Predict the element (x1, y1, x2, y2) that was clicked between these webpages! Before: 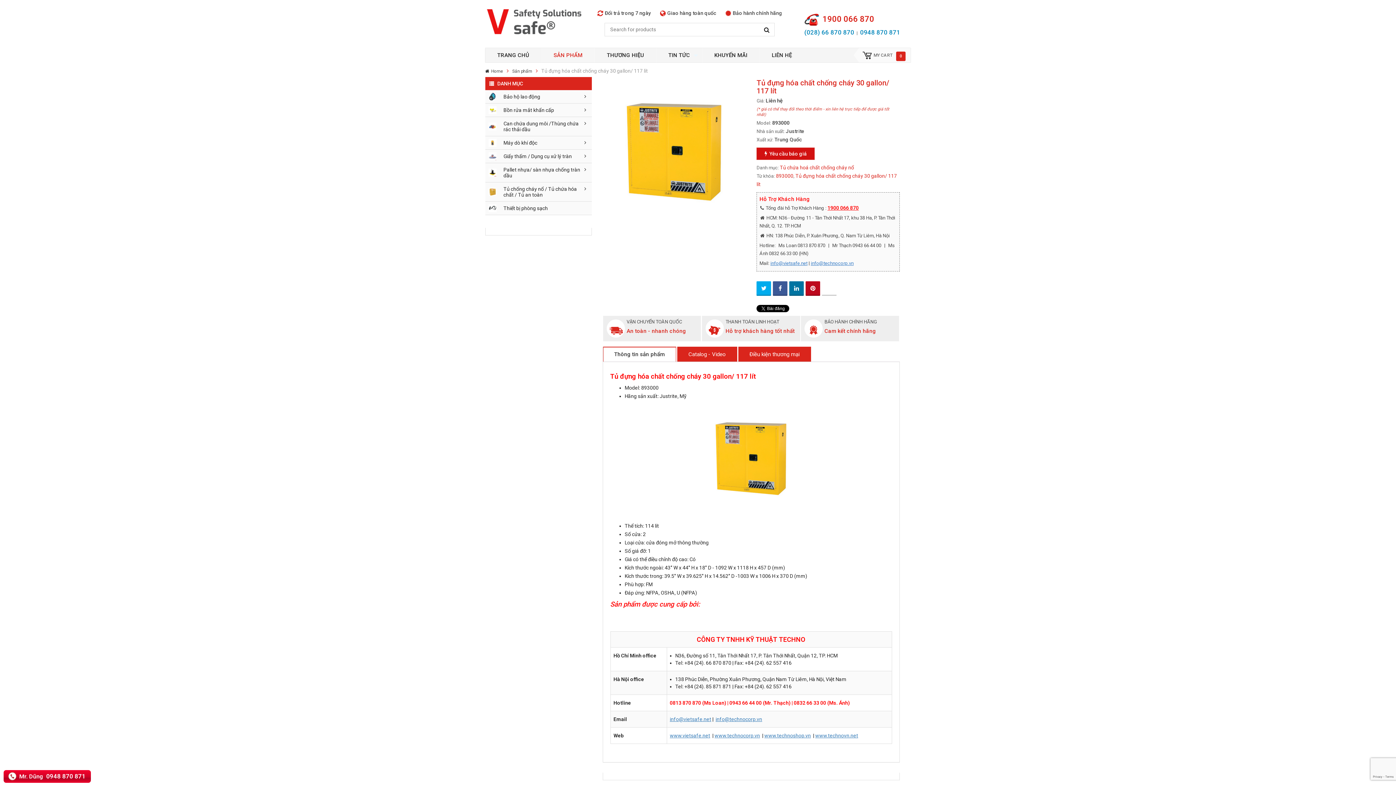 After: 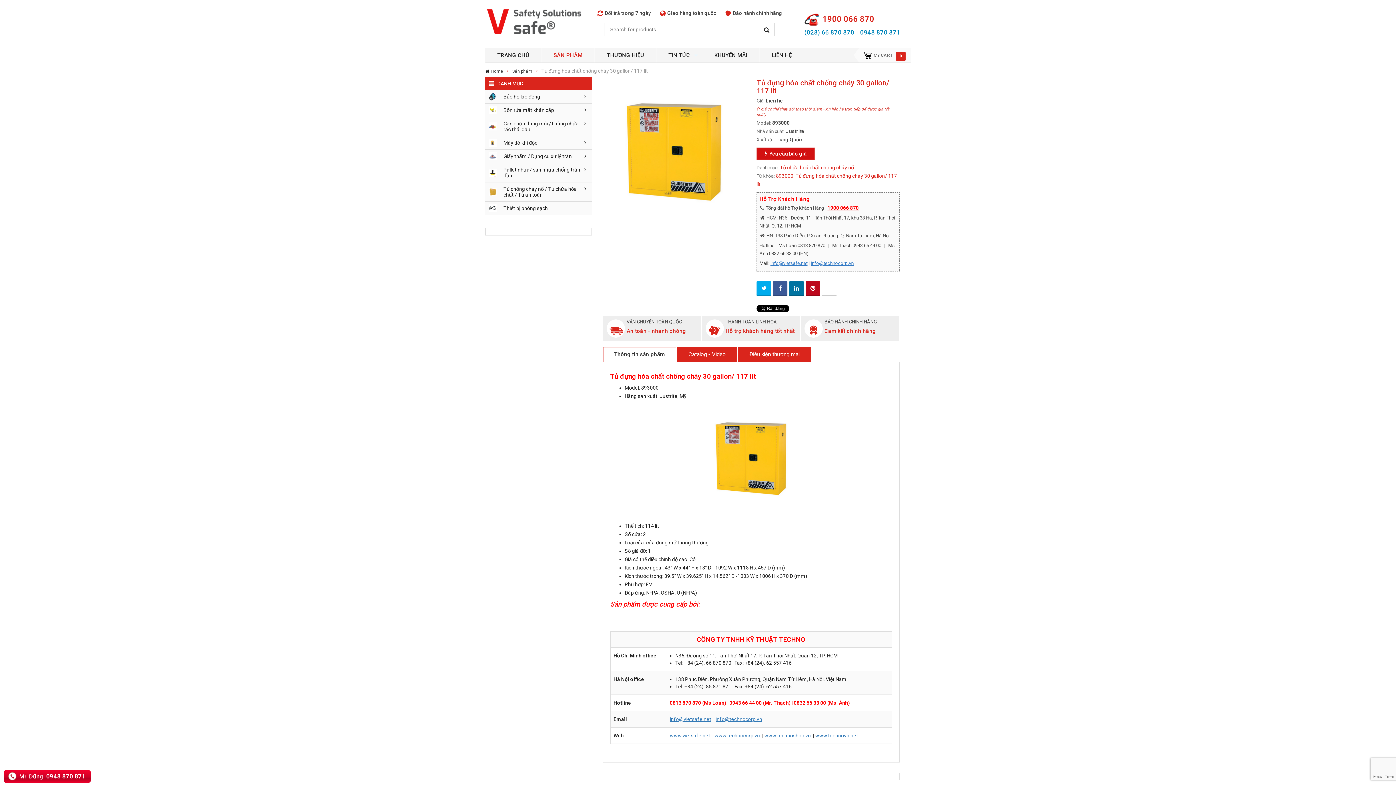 Action: bbox: (610, 347, 668, 361) label: Thông tin sản phẩm